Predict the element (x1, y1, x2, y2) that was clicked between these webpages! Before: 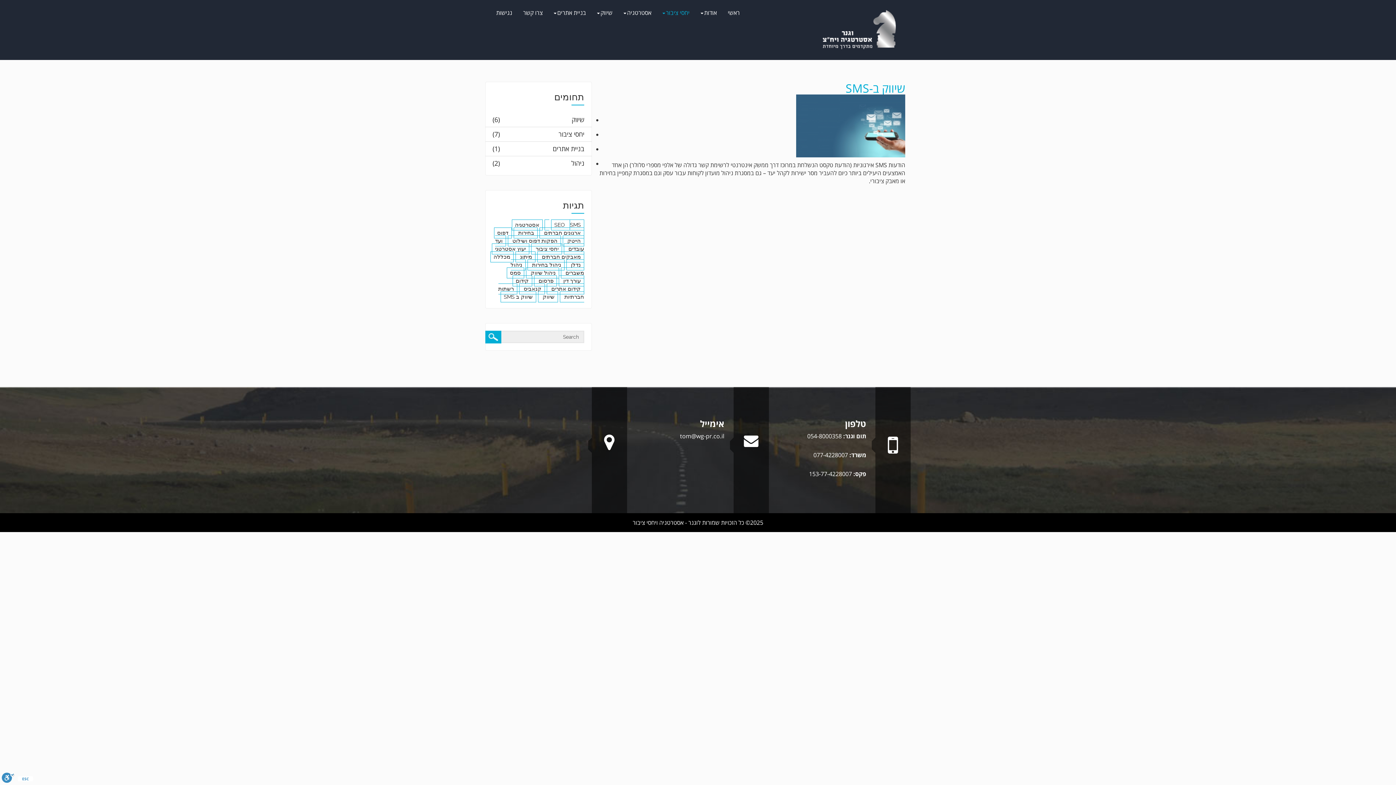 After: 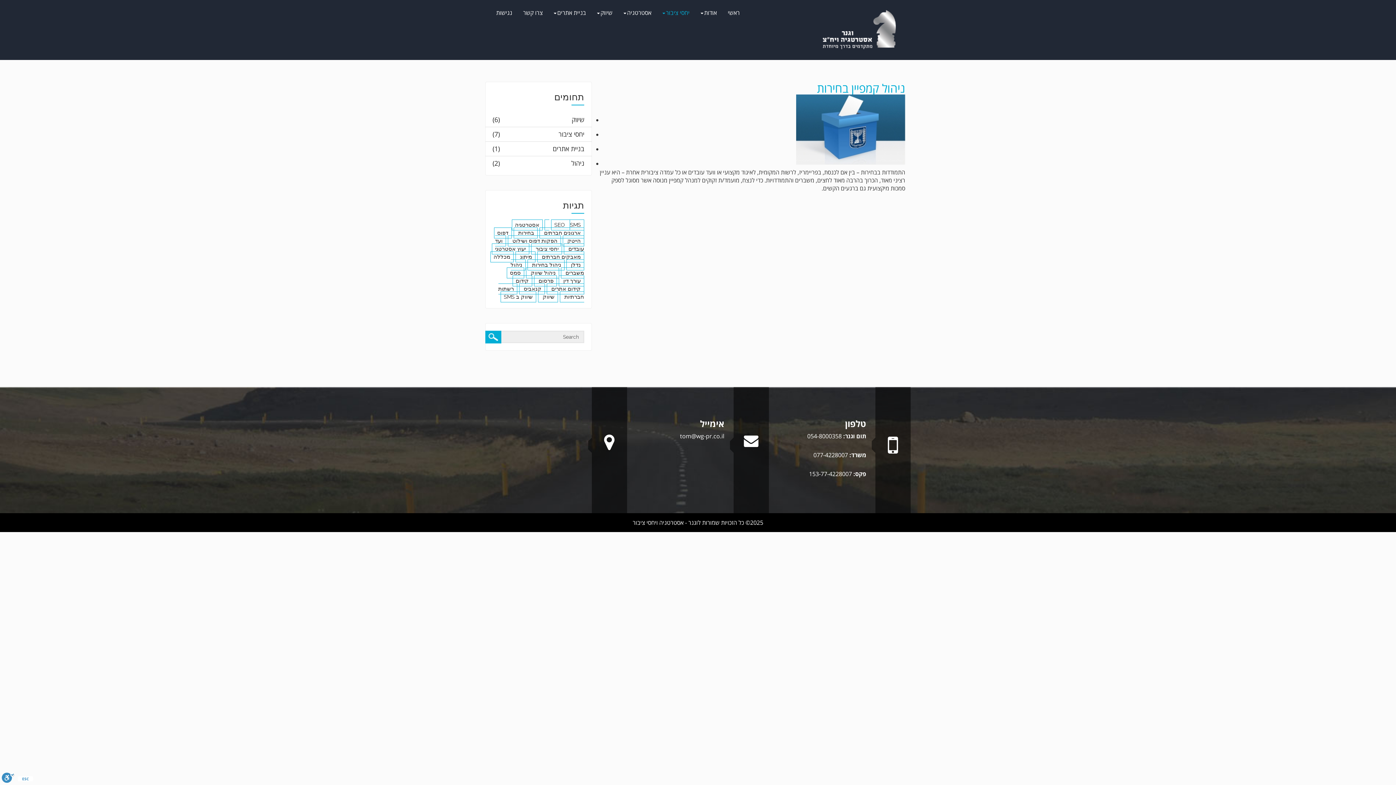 Action: label: ניהול בחירות  bbox: (527, 259, 564, 270)